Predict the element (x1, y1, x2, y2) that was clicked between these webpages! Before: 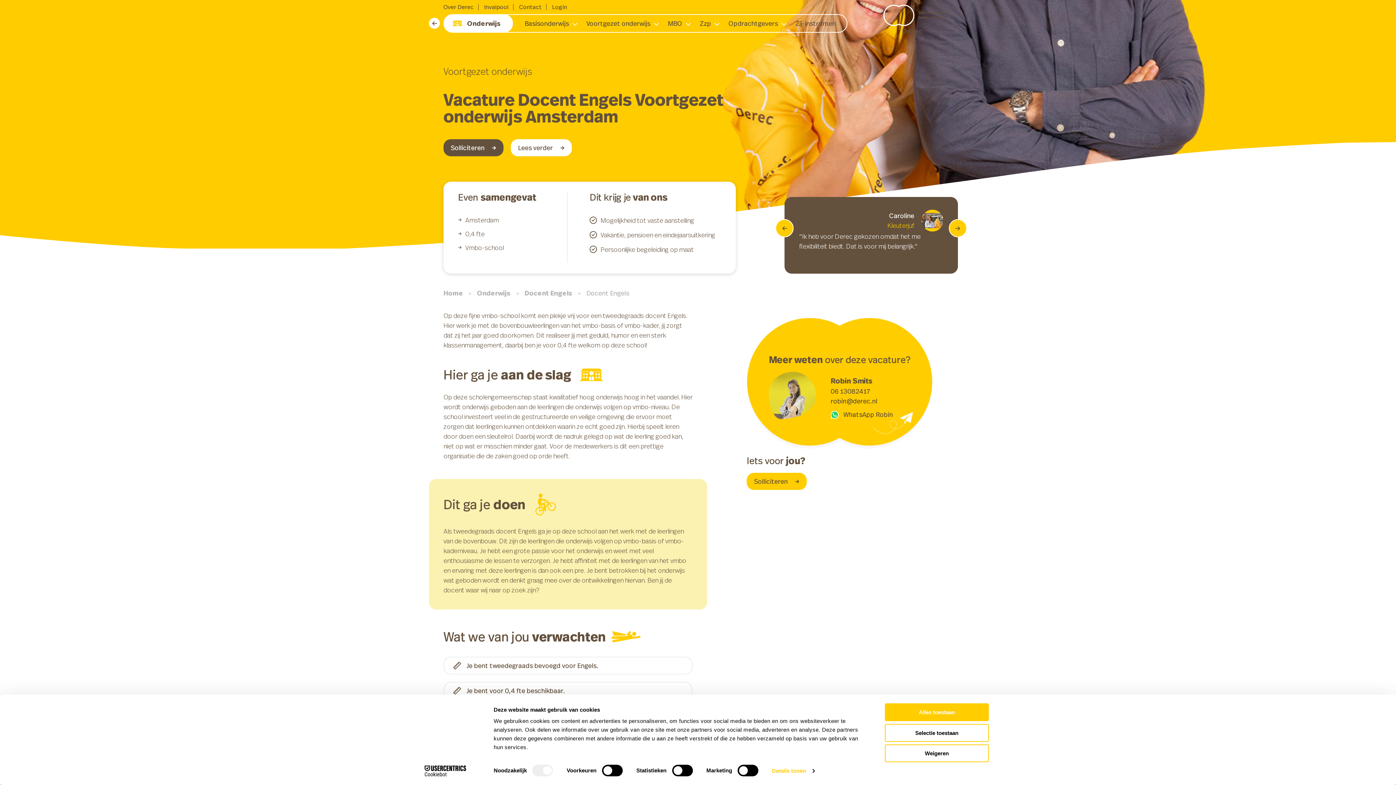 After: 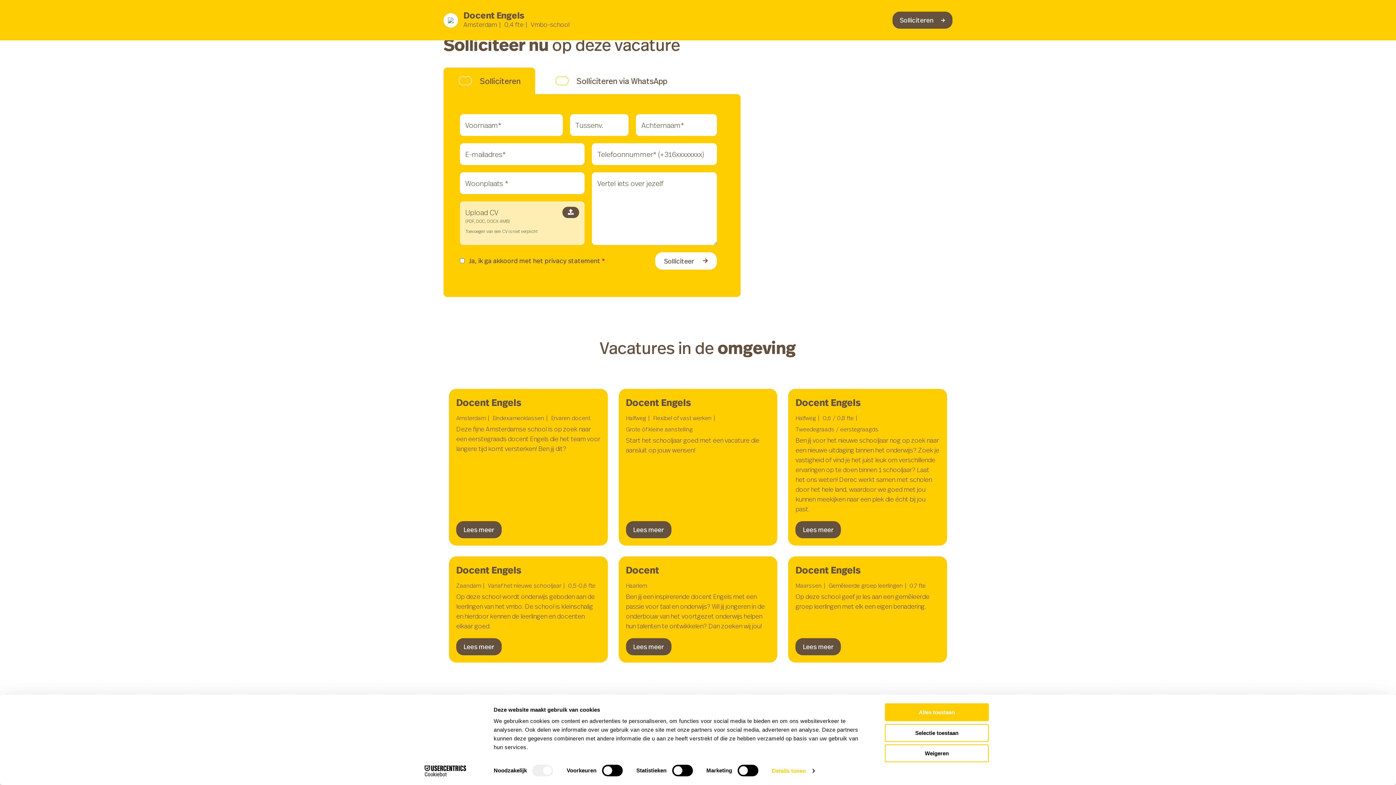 Action: label: Solliciteren bbox: (746, 473, 806, 490)